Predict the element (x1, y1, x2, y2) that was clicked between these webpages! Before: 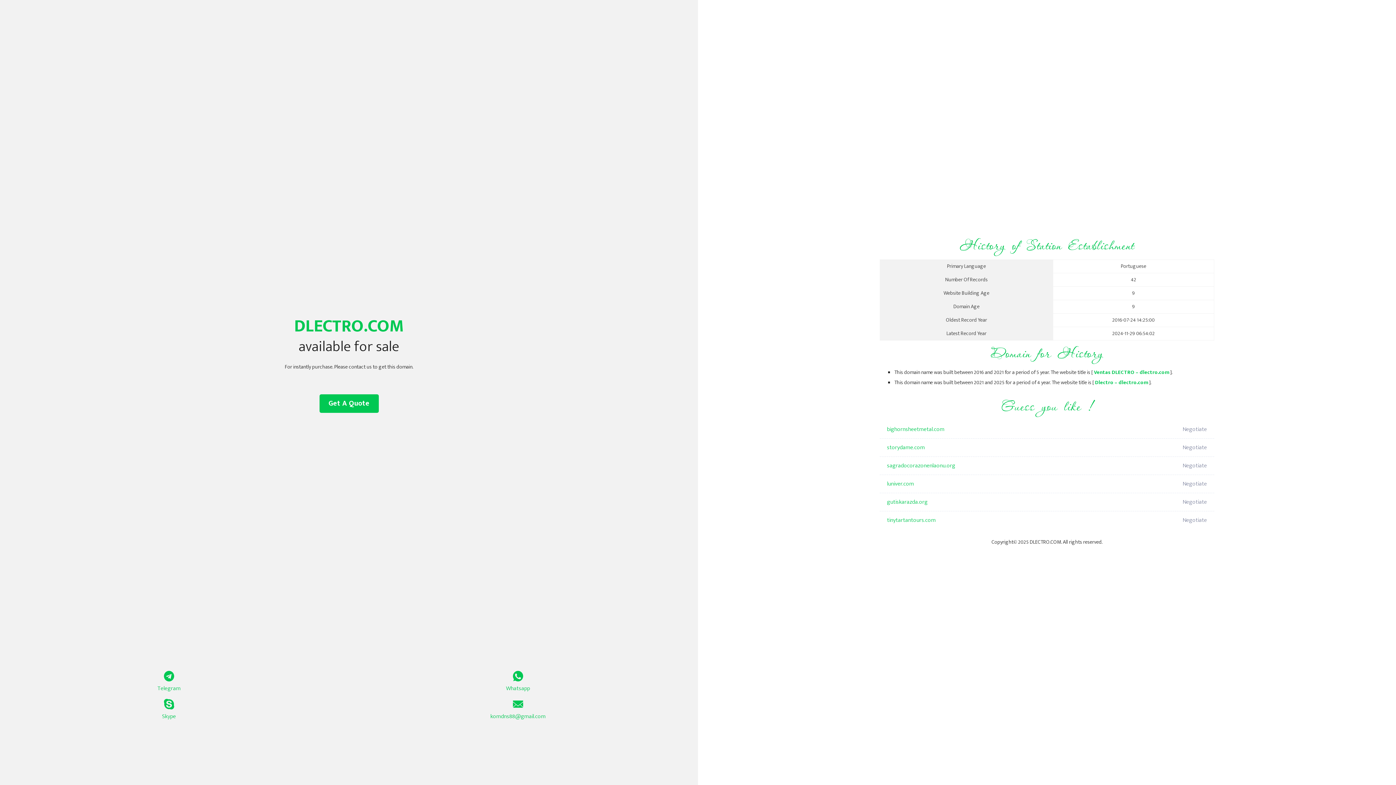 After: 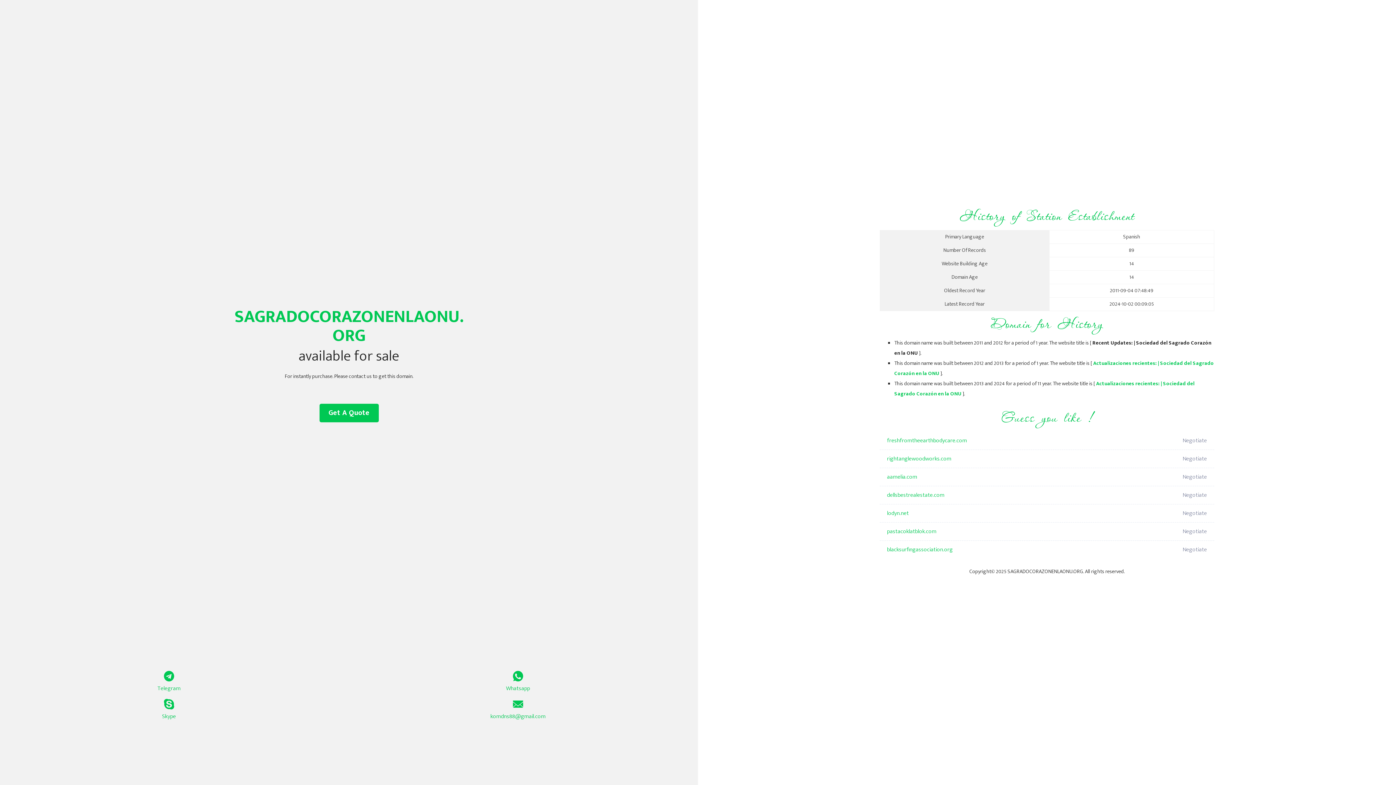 Action: label: sagradocorazonenlaonu.org bbox: (887, 457, 1098, 475)